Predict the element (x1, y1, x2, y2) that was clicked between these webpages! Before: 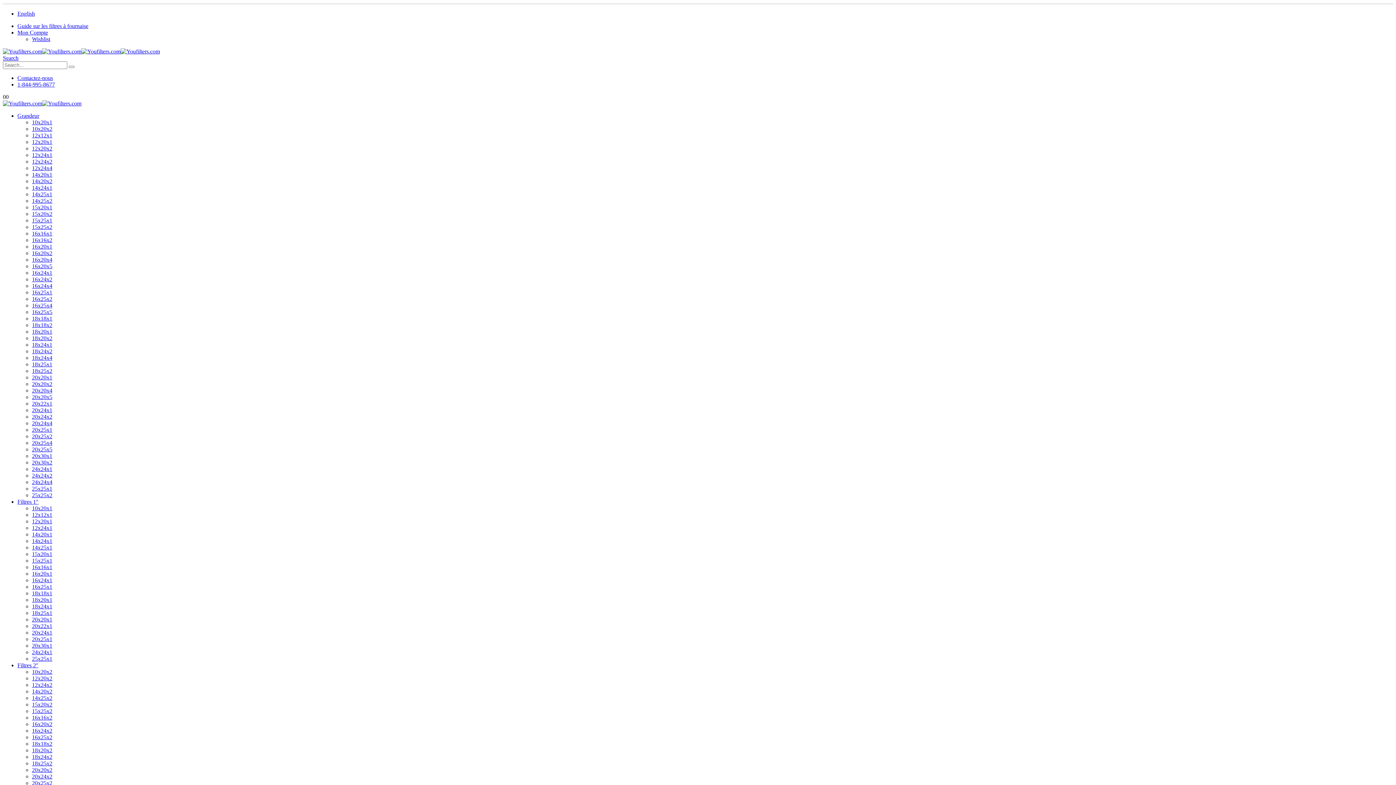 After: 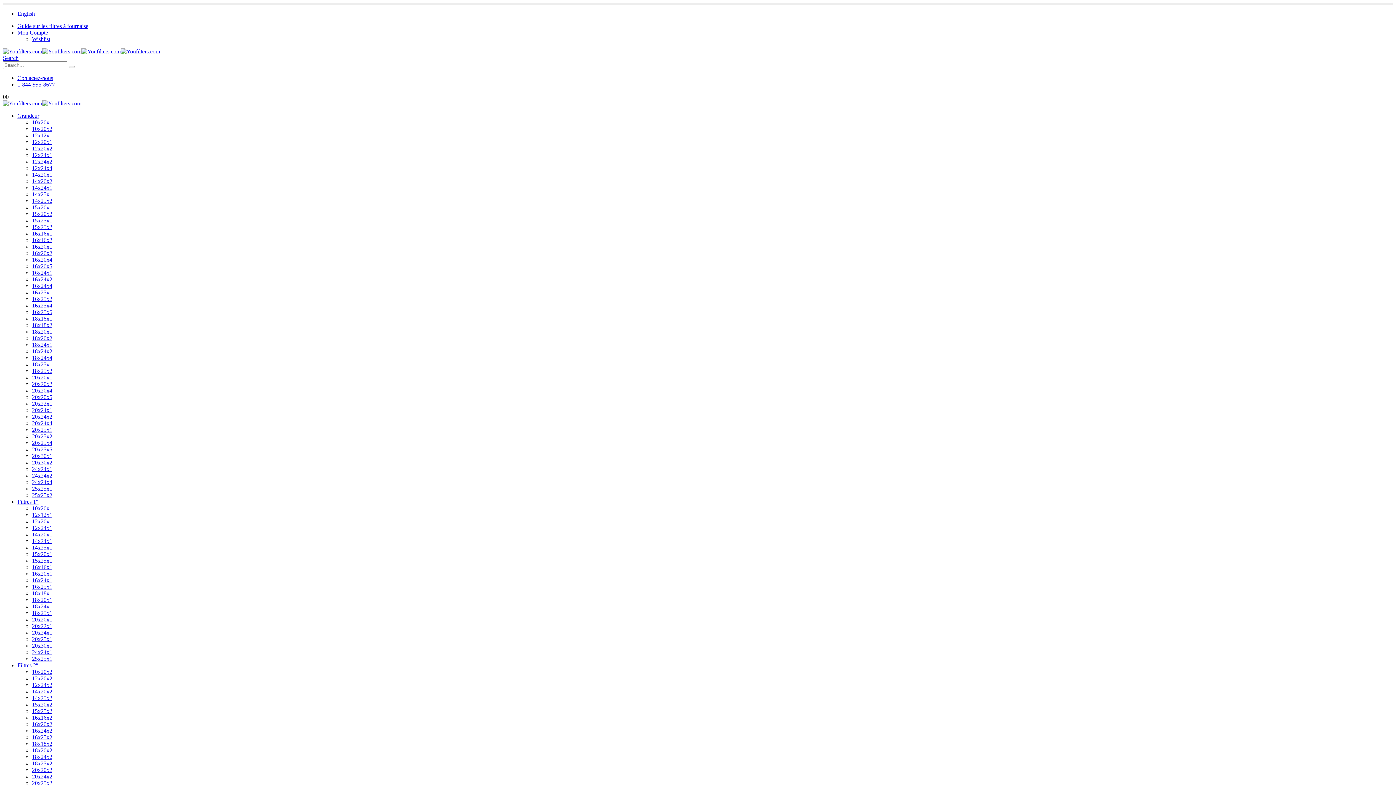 Action: label: 18x18x2 bbox: (32, 322, 52, 328)